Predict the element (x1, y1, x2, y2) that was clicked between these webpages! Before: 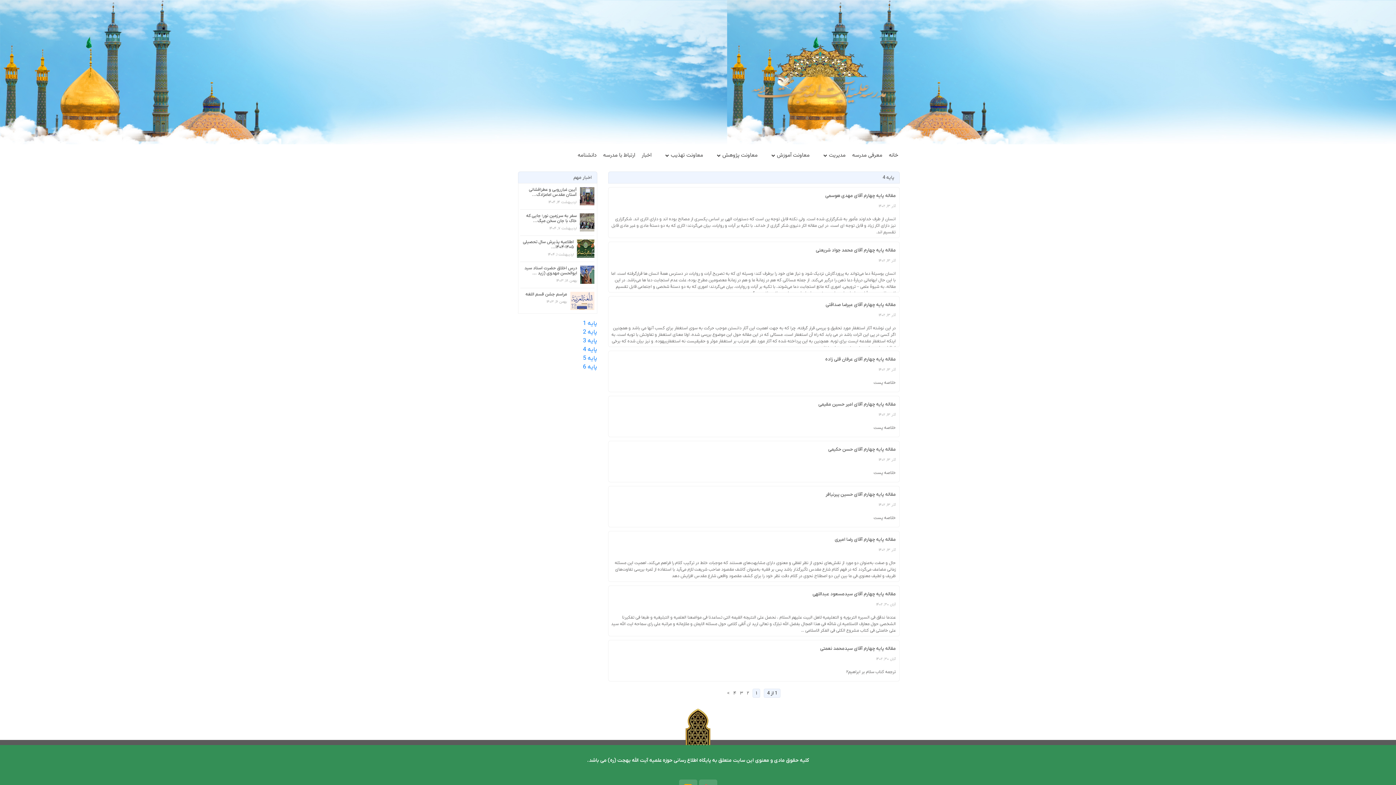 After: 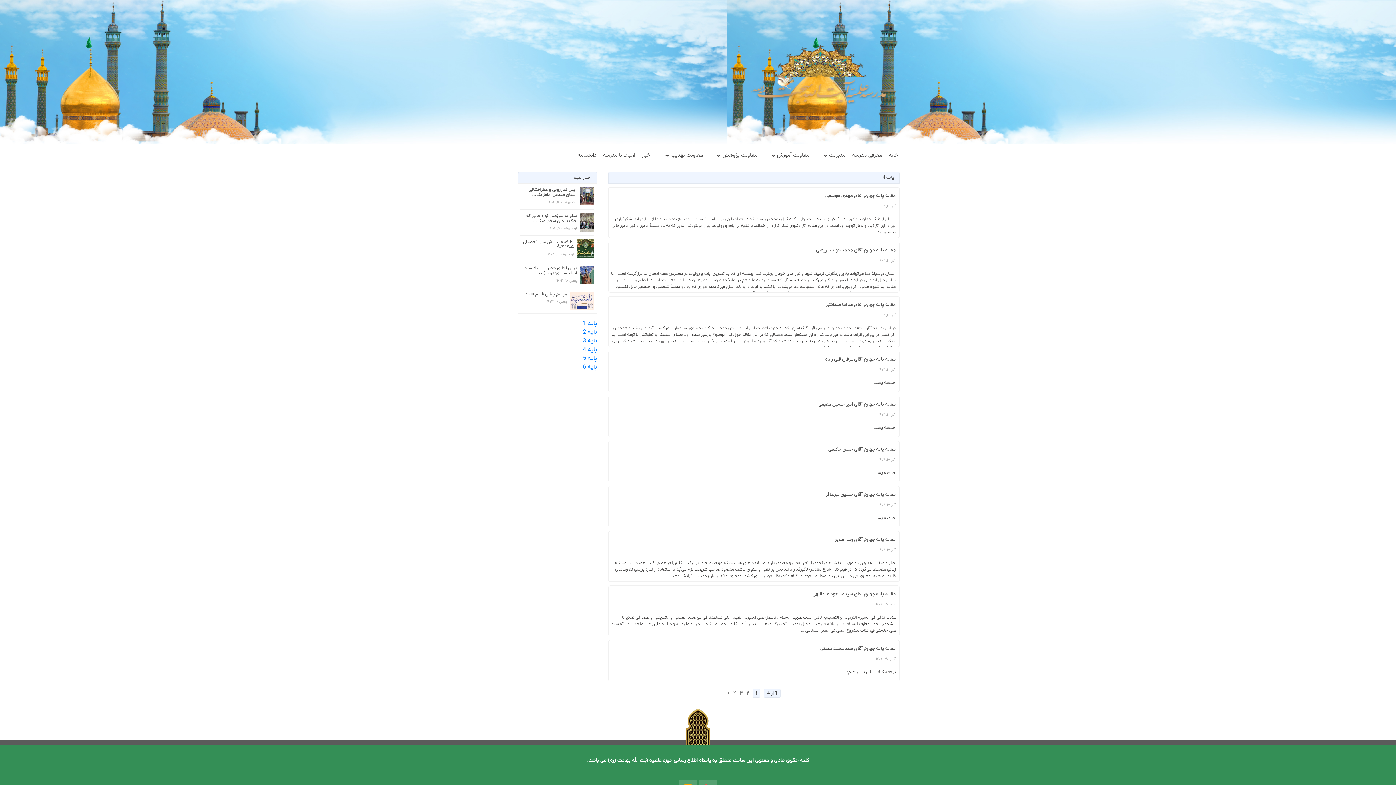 Action: bbox: (583, 346, 597, 353) label: پایه 4